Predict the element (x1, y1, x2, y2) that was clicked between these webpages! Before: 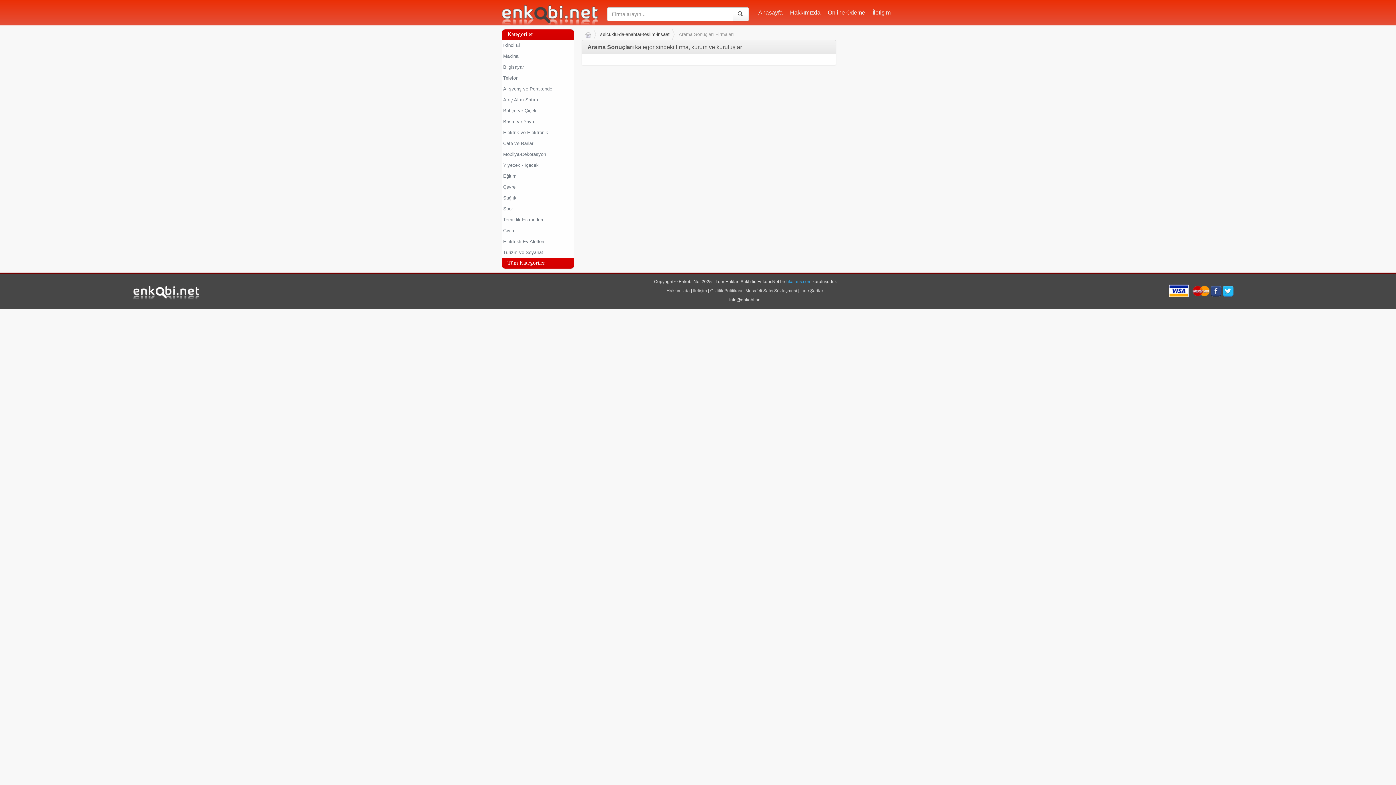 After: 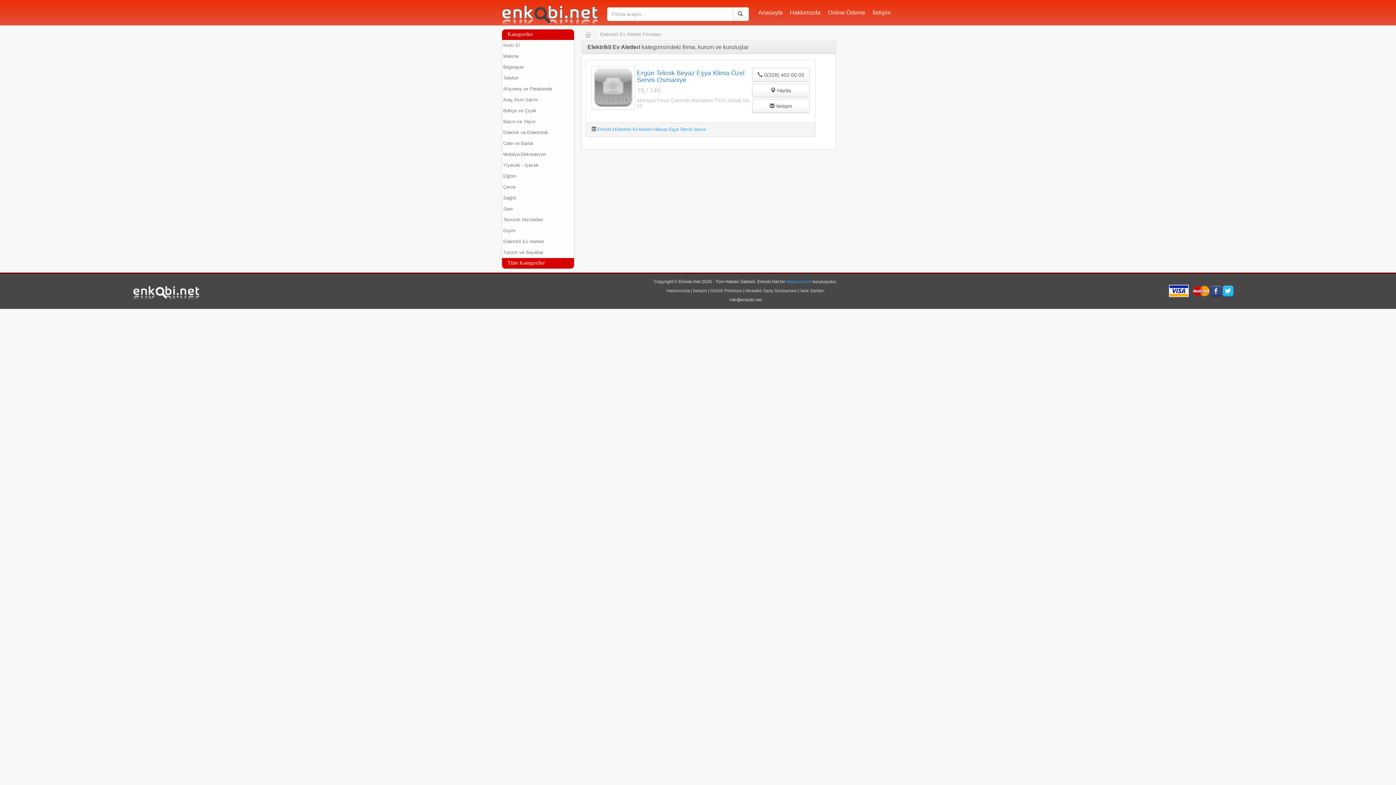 Action: bbox: (502, 239, 574, 244) label: Elektrikli Ev Aletleri